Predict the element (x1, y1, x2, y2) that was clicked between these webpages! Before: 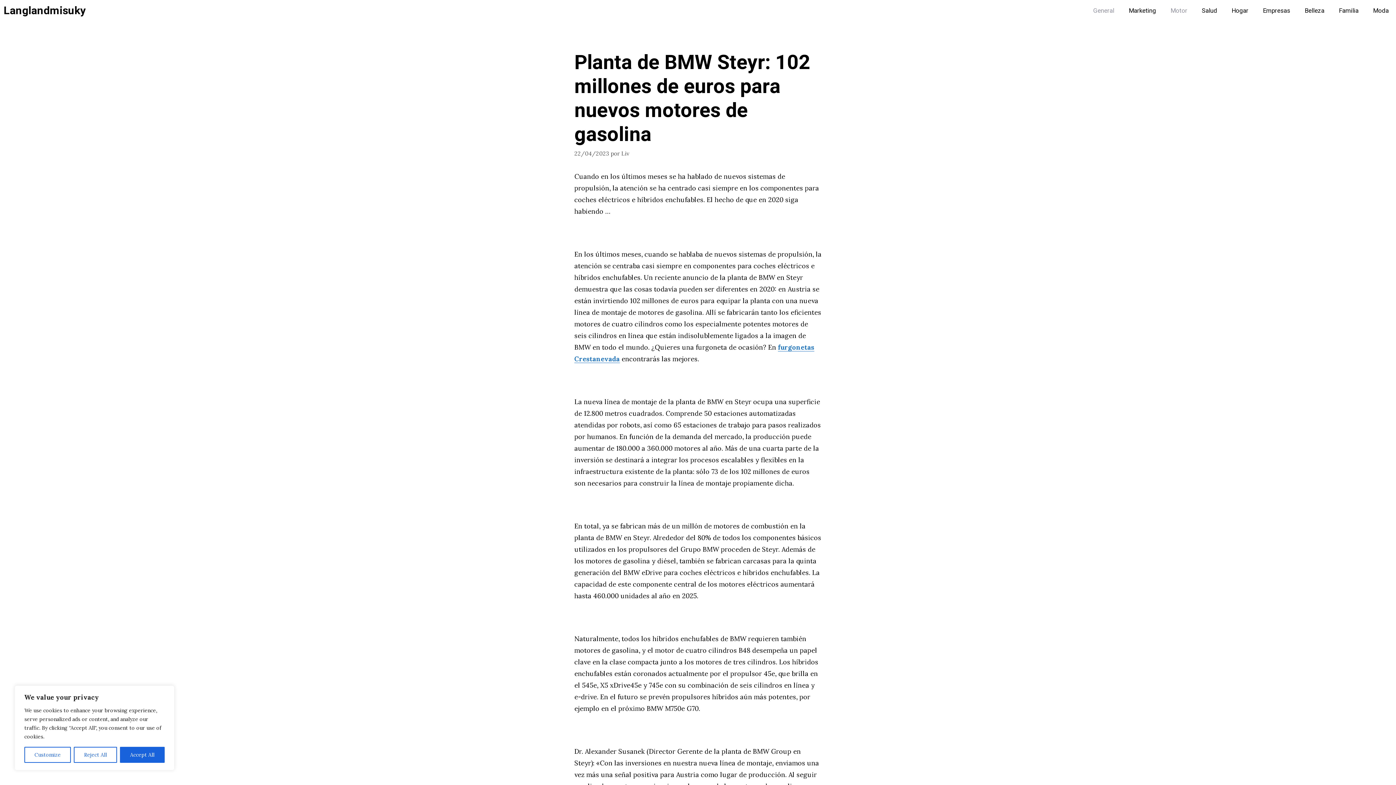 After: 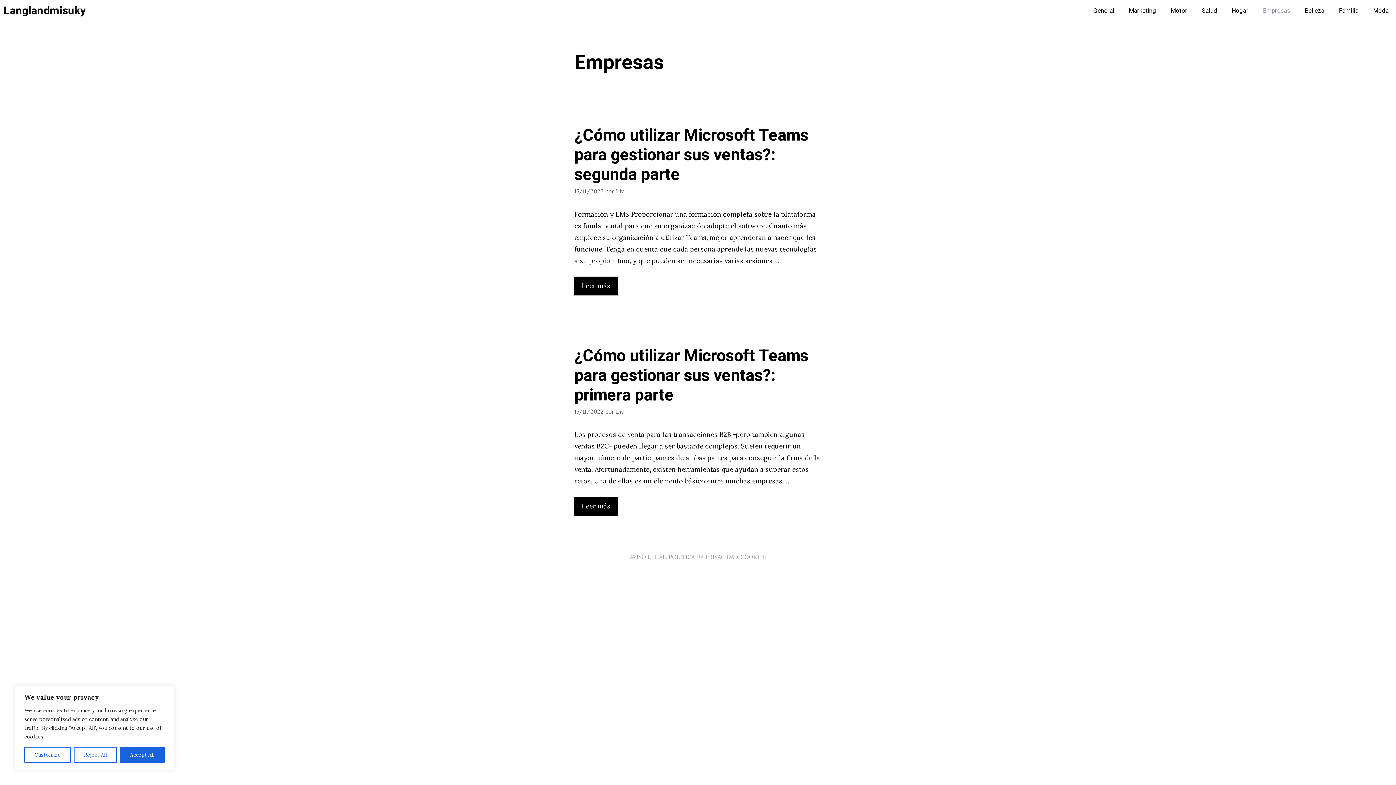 Action: label: Empresas bbox: (1256, 0, 1297, 21)